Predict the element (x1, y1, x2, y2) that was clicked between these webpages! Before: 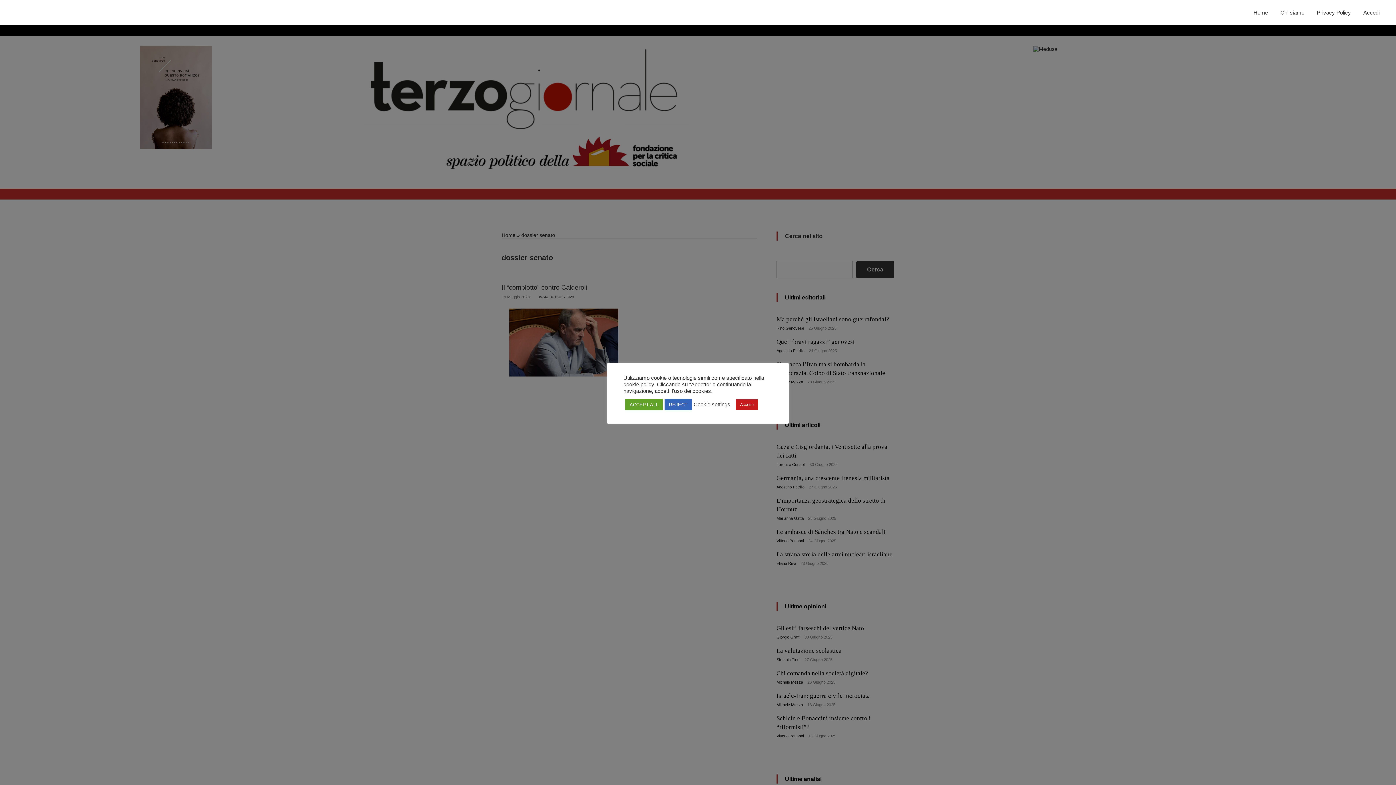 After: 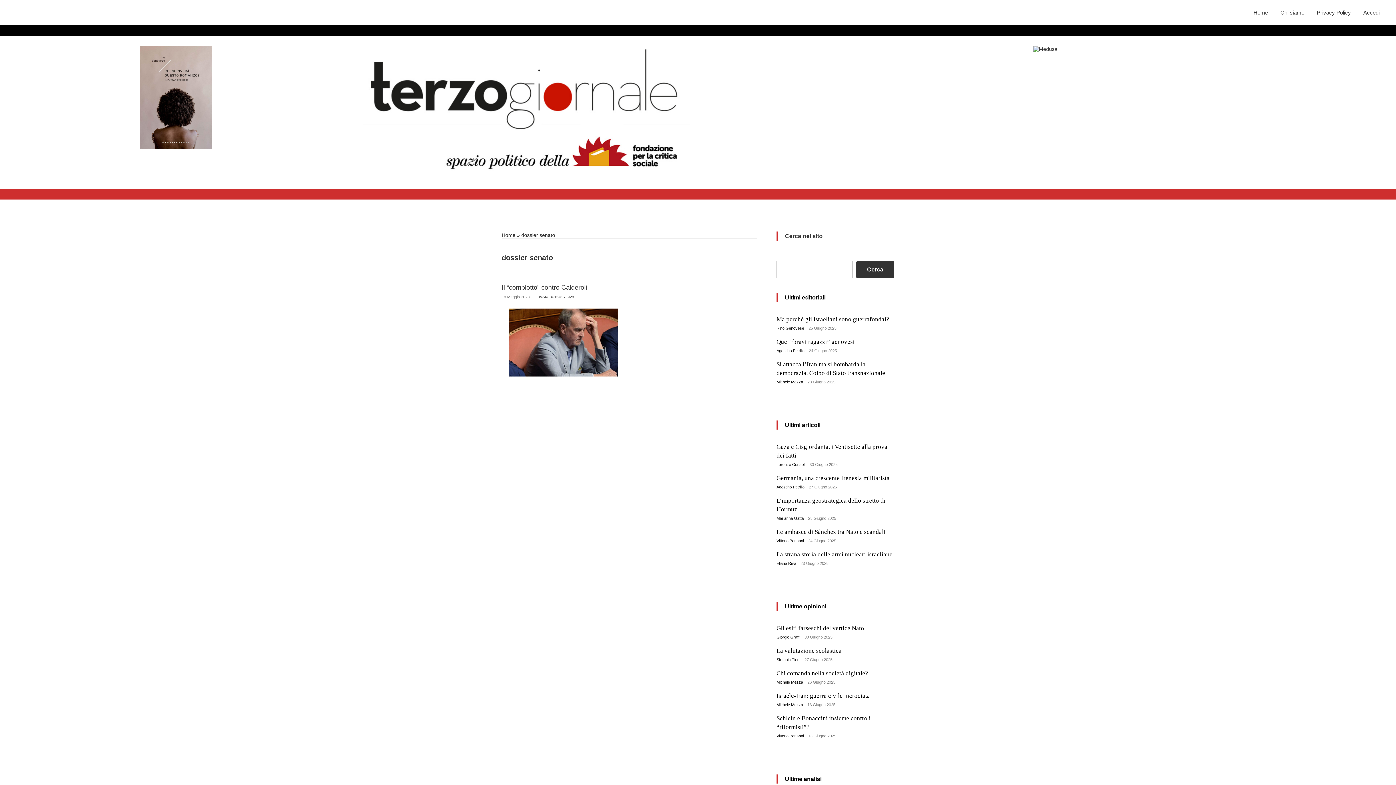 Action: label: ACCEPT ALL bbox: (625, 399, 662, 410)